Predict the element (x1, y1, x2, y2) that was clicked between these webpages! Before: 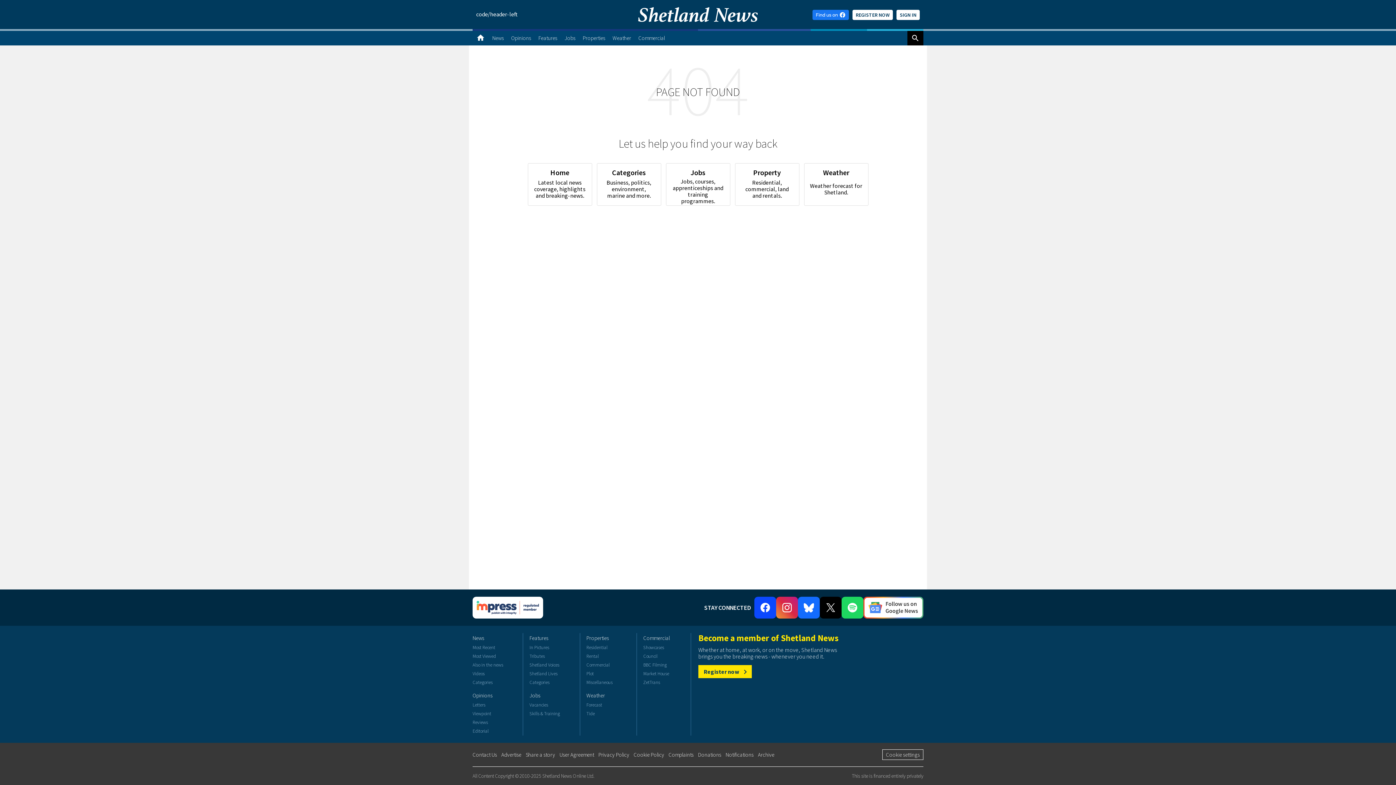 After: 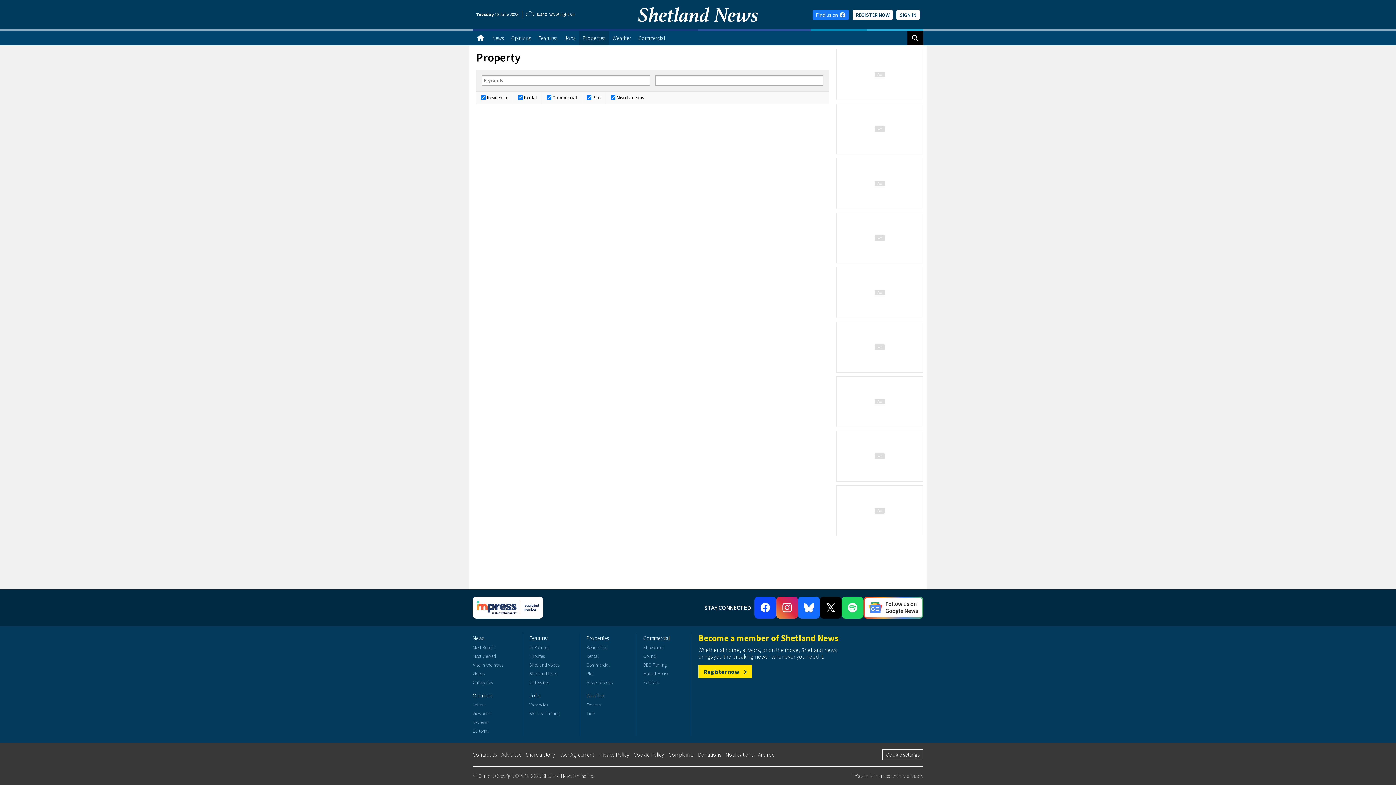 Action: bbox: (735, 163, 799, 205) label: Property
Residential, commercial, land and rentals.